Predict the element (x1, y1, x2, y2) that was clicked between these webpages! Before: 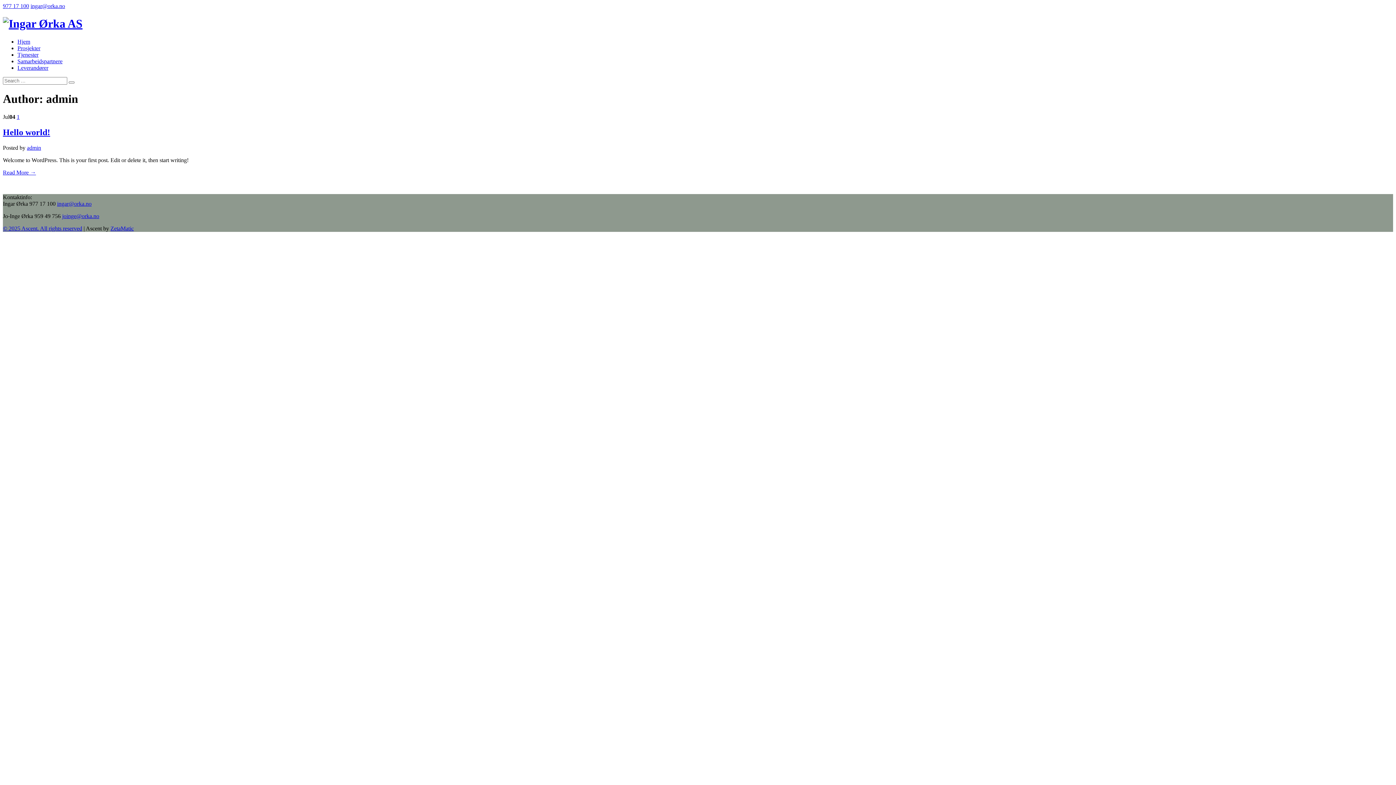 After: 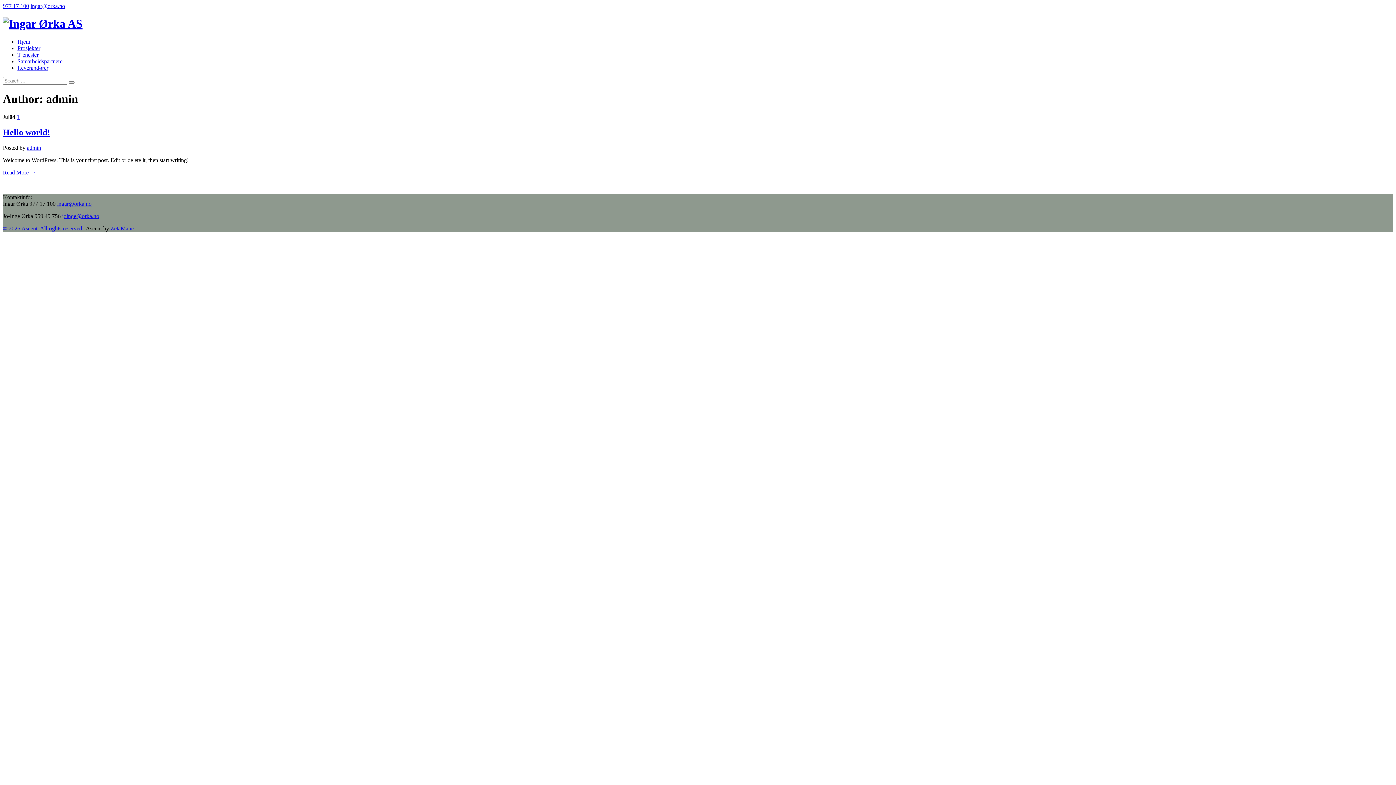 Action: label: ingar@orka.no bbox: (57, 200, 91, 206)